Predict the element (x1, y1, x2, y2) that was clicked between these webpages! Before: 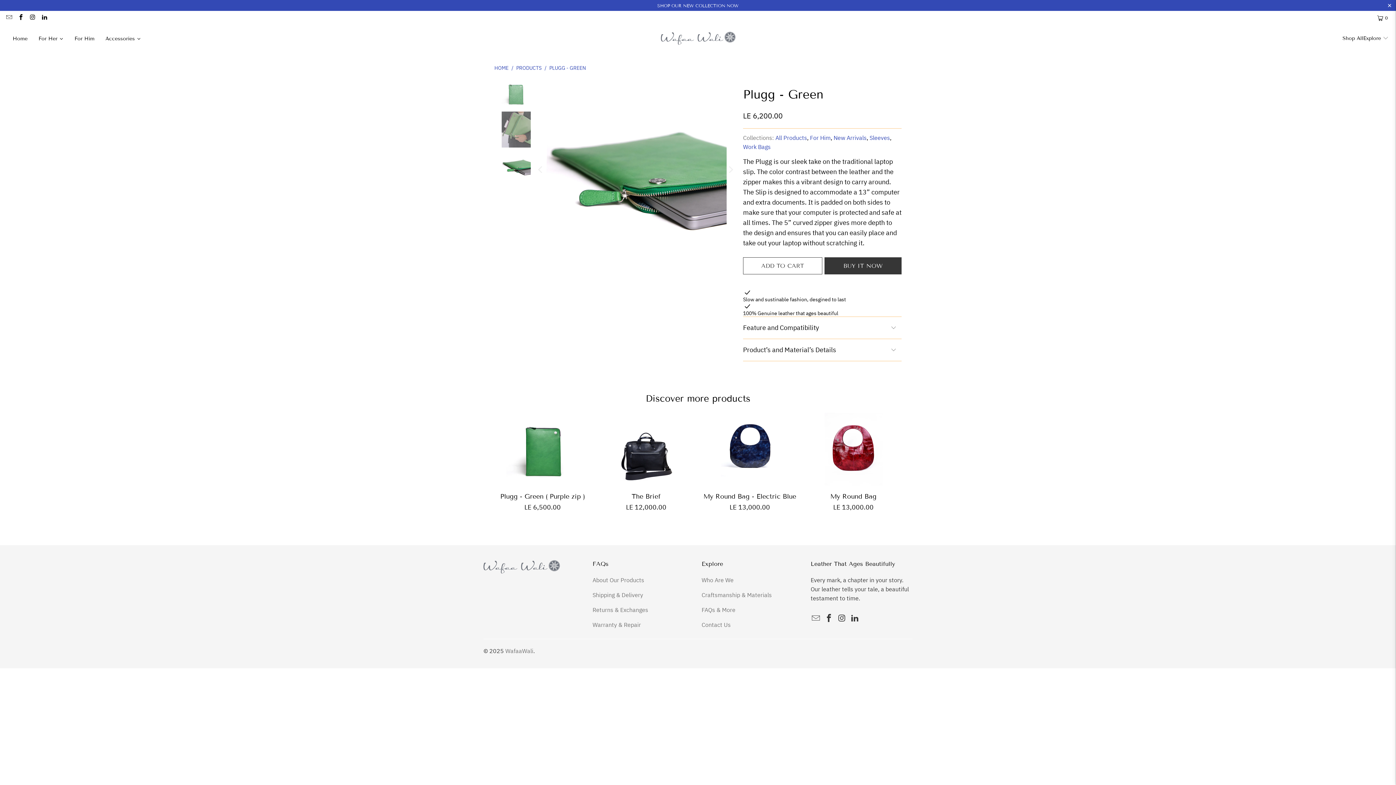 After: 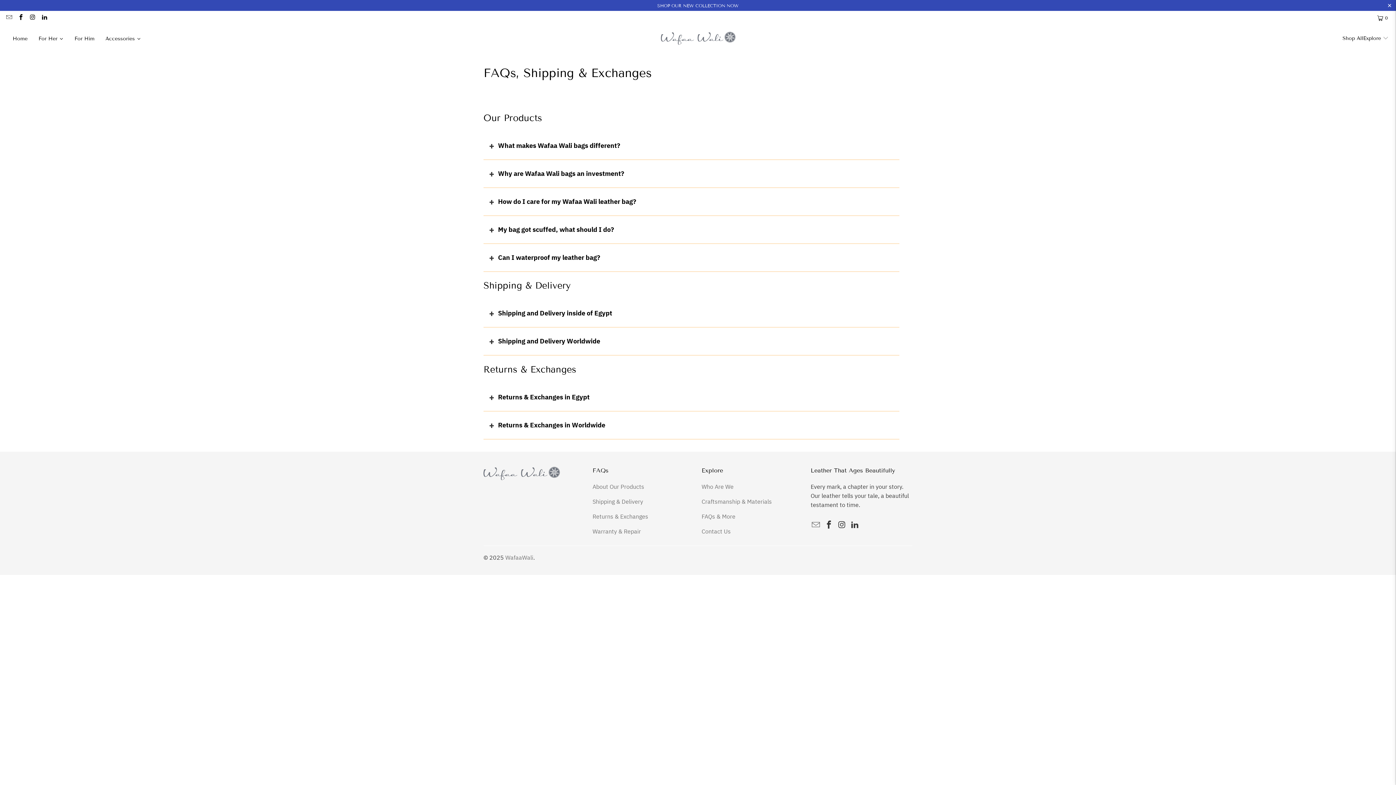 Action: label: FAQs & More bbox: (701, 606, 735, 613)